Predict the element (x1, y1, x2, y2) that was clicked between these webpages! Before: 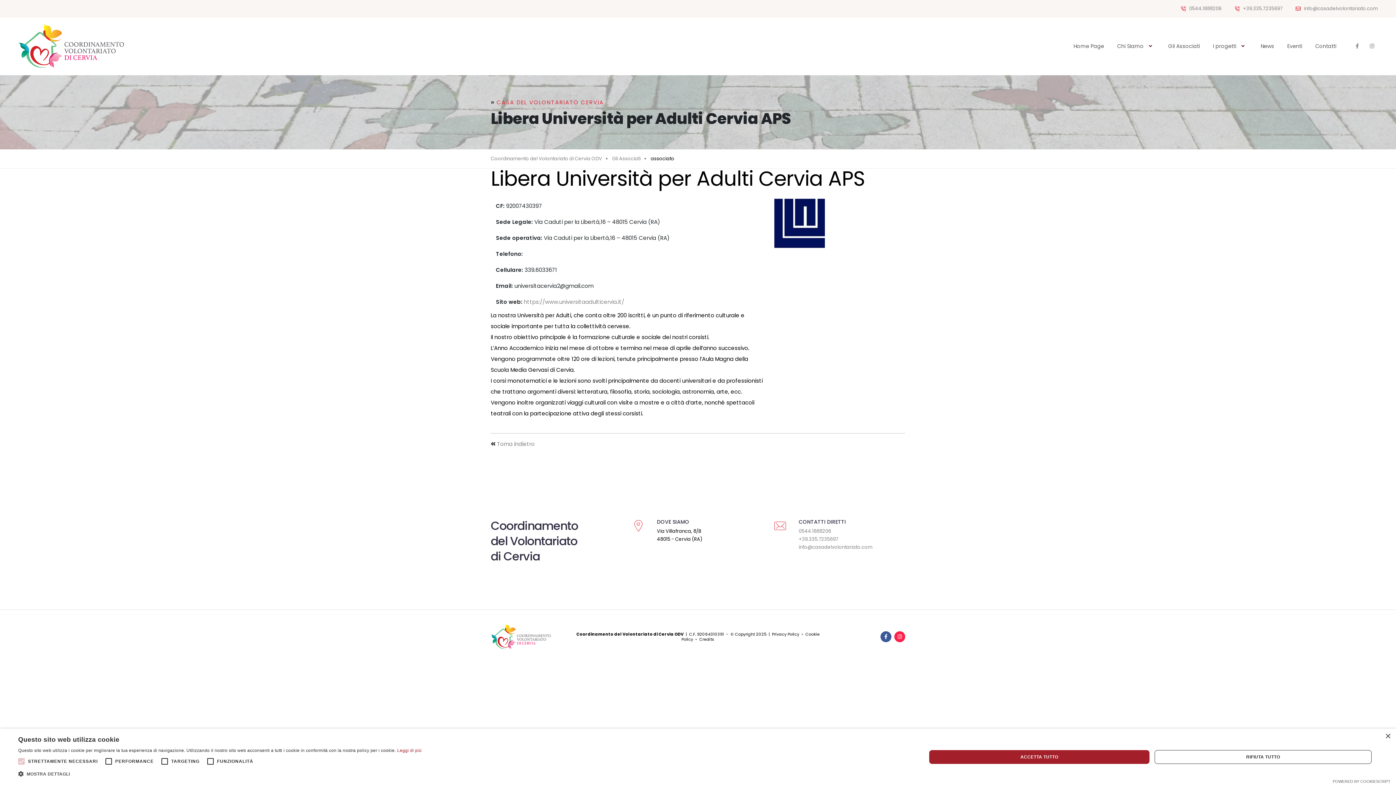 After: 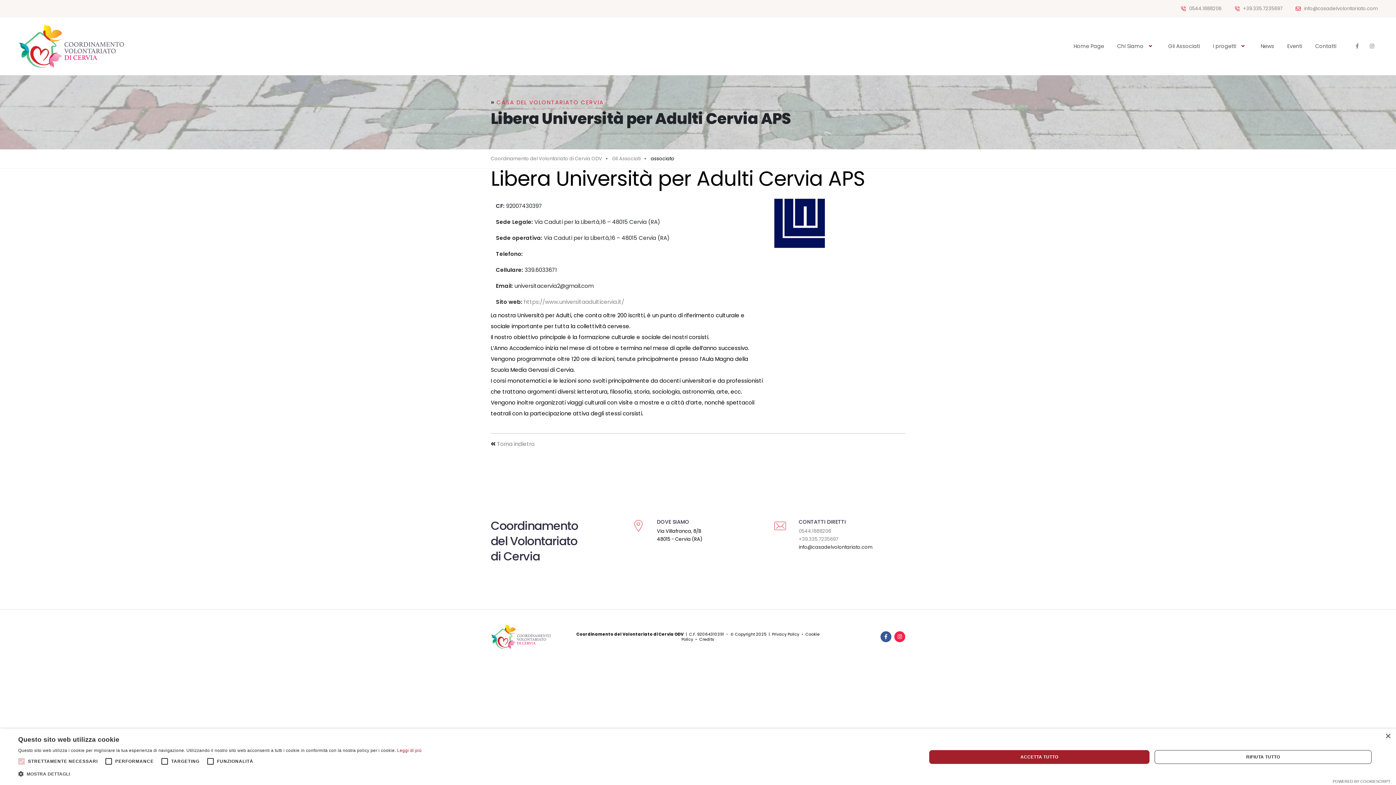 Action: bbox: (798, 544, 872, 550) label: info@casadelvolontariato.com